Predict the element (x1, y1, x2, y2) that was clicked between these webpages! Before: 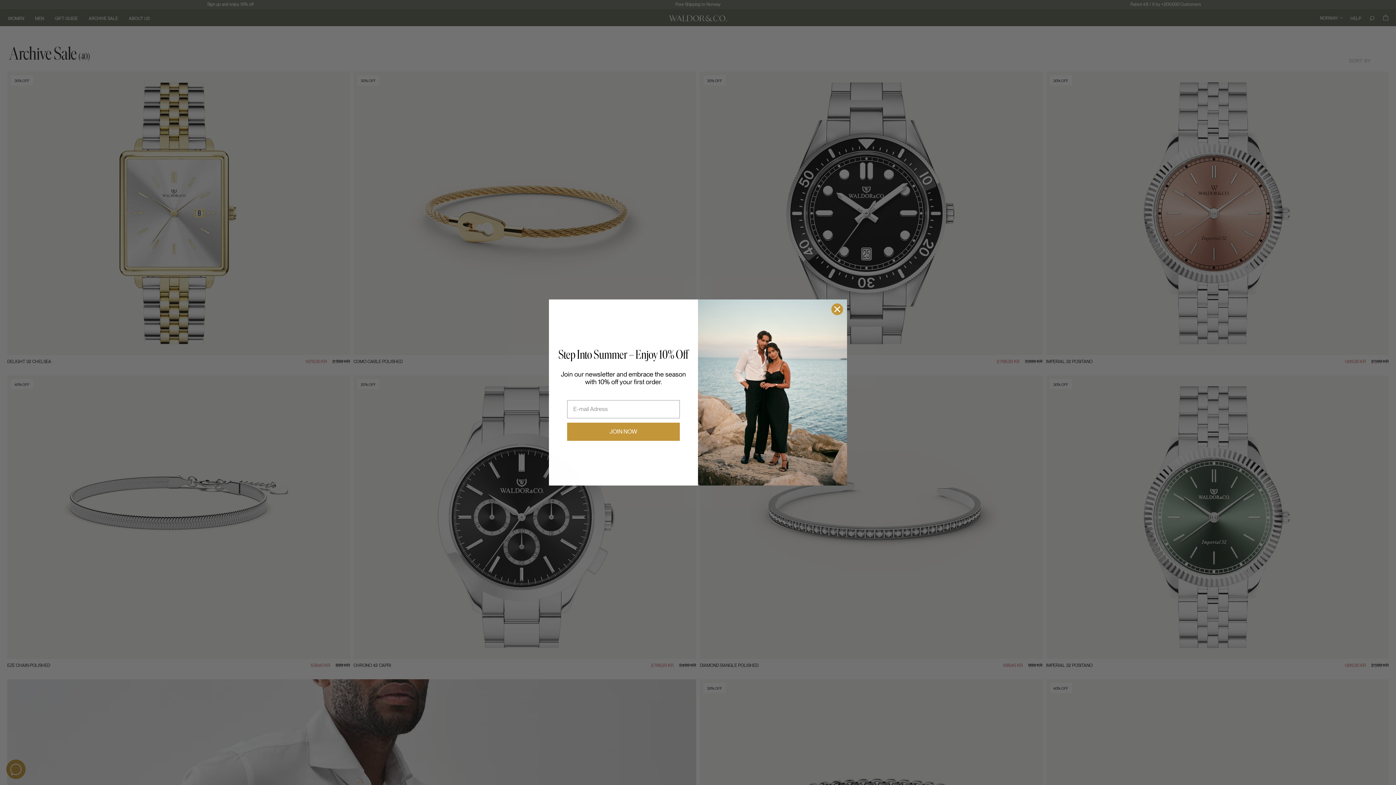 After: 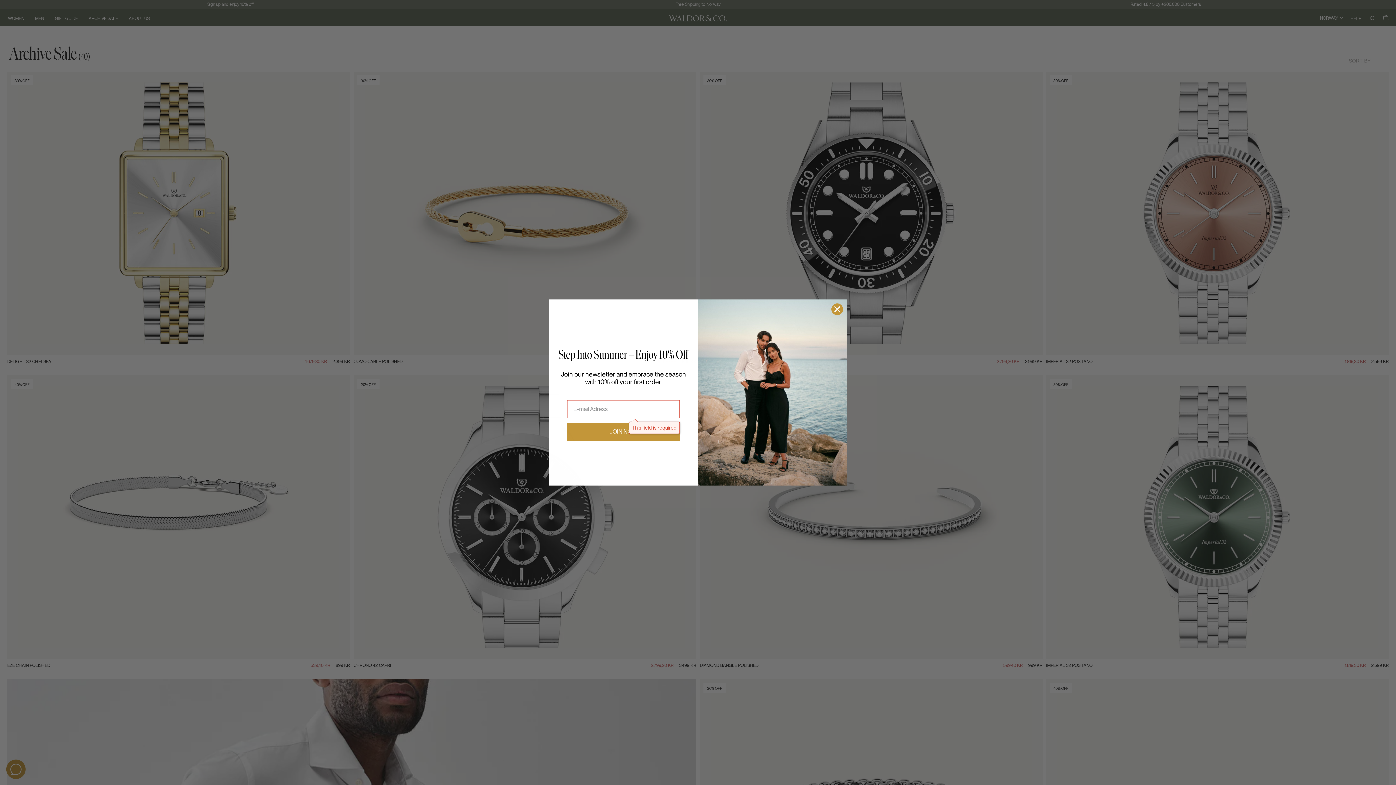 Action: label: JOIN NOW bbox: (567, 422, 680, 440)